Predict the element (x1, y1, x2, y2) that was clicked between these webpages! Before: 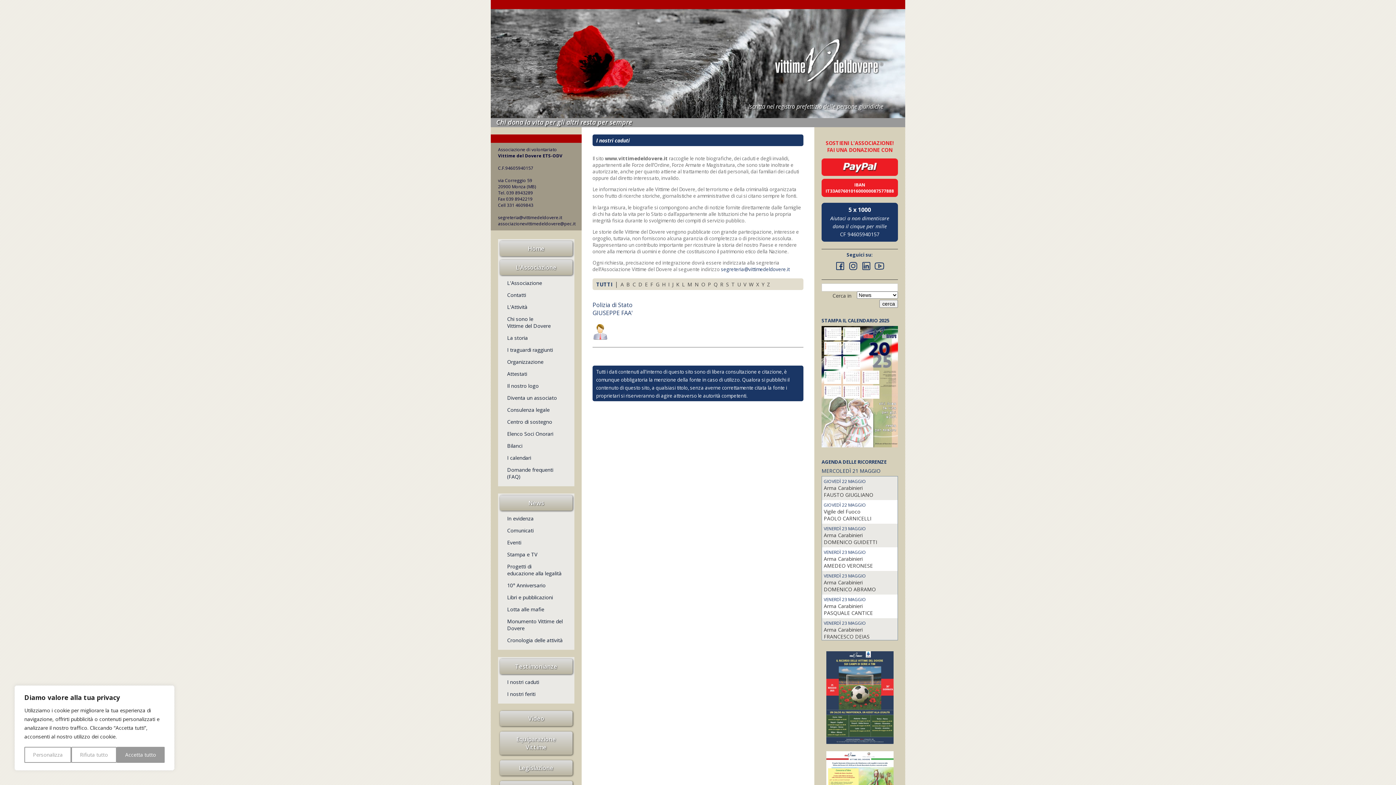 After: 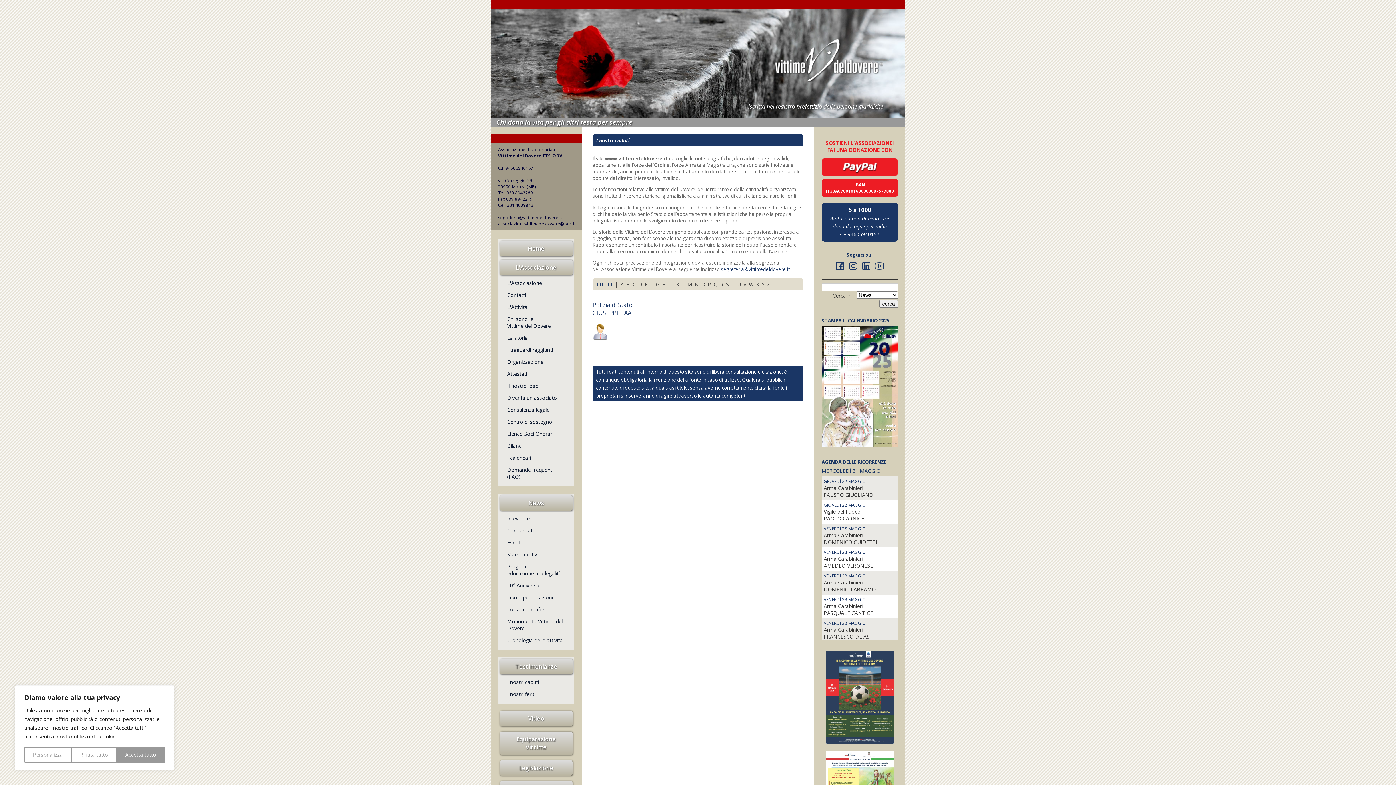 Action: label: segreteria@vittimedeldovere.it bbox: (498, 214, 562, 220)